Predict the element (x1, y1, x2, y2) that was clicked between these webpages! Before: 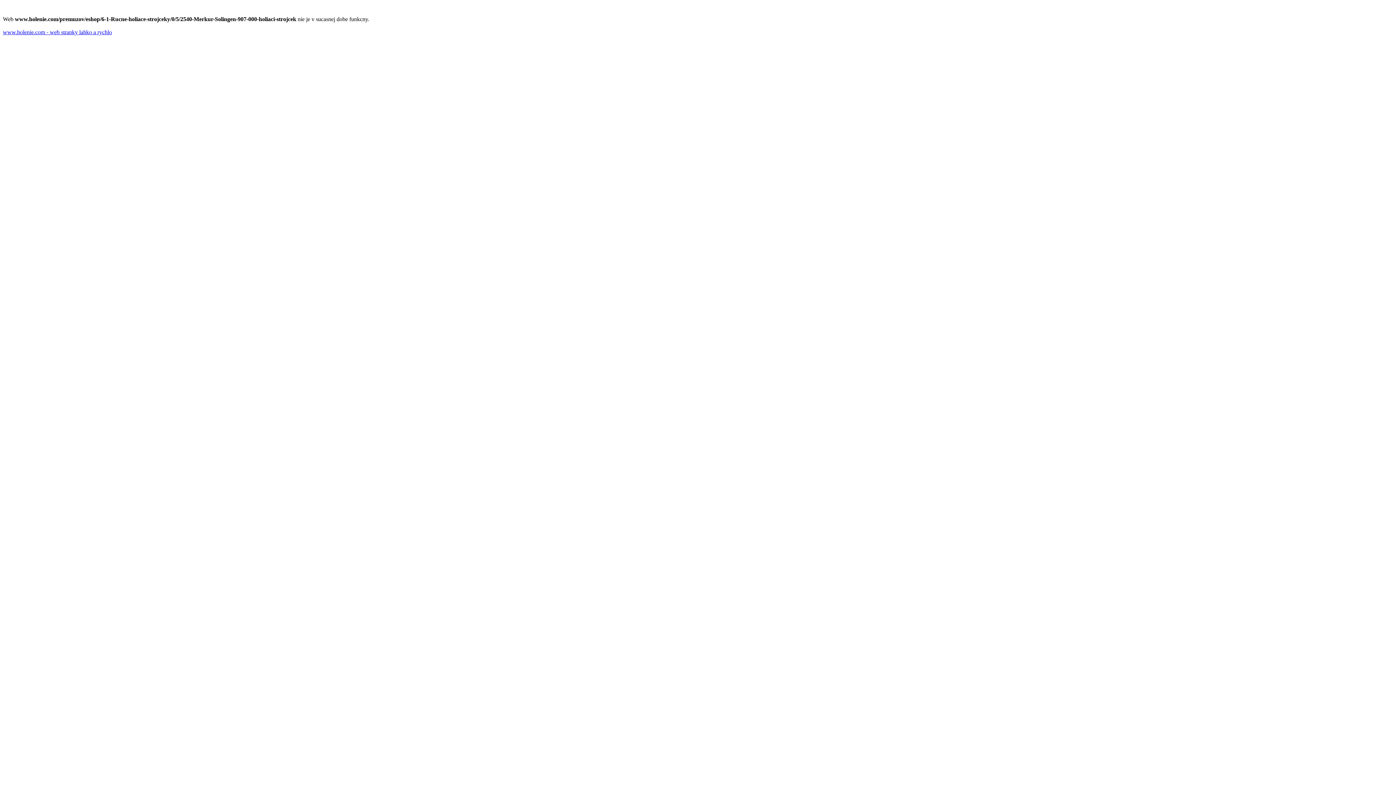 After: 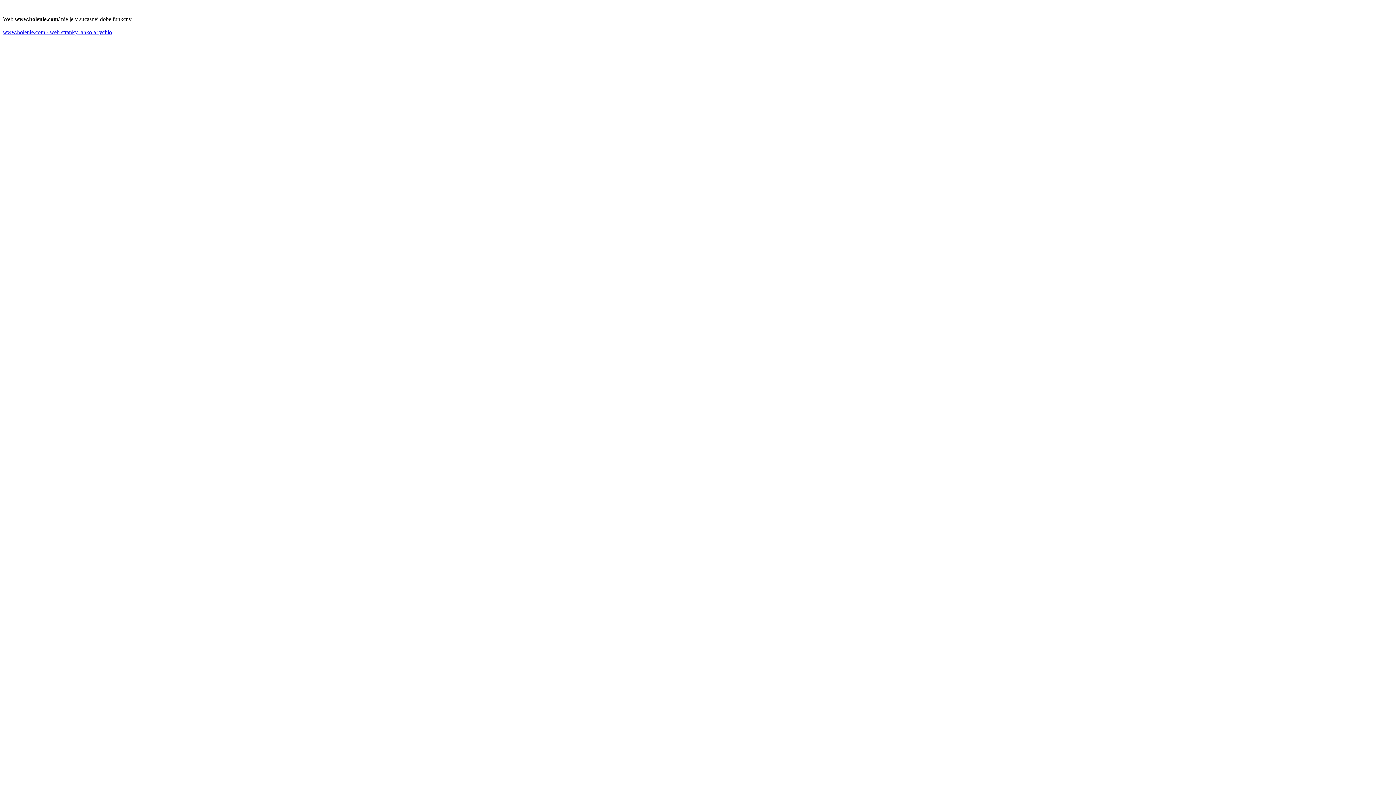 Action: bbox: (2, 29, 112, 35) label: www.holenie.com - web stranky lahko a rychlo